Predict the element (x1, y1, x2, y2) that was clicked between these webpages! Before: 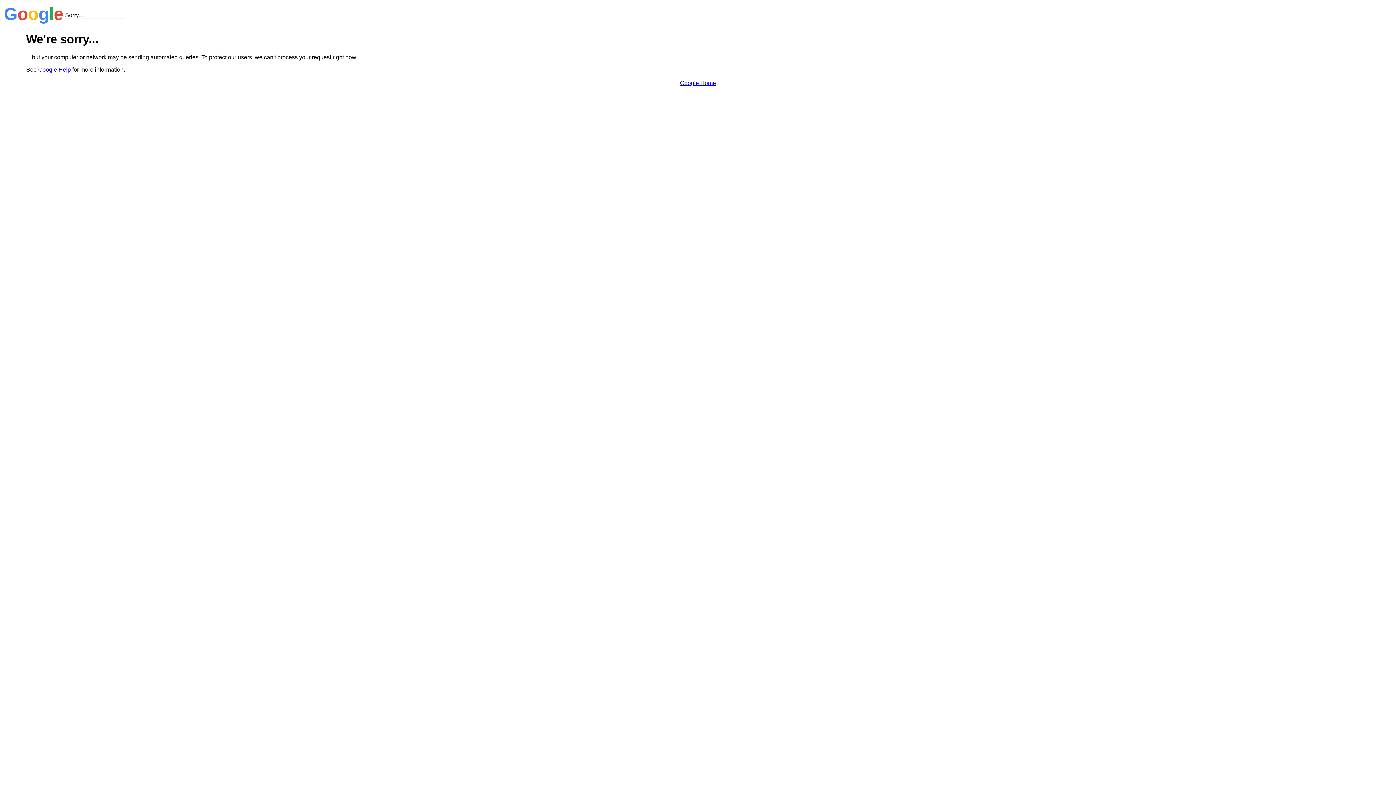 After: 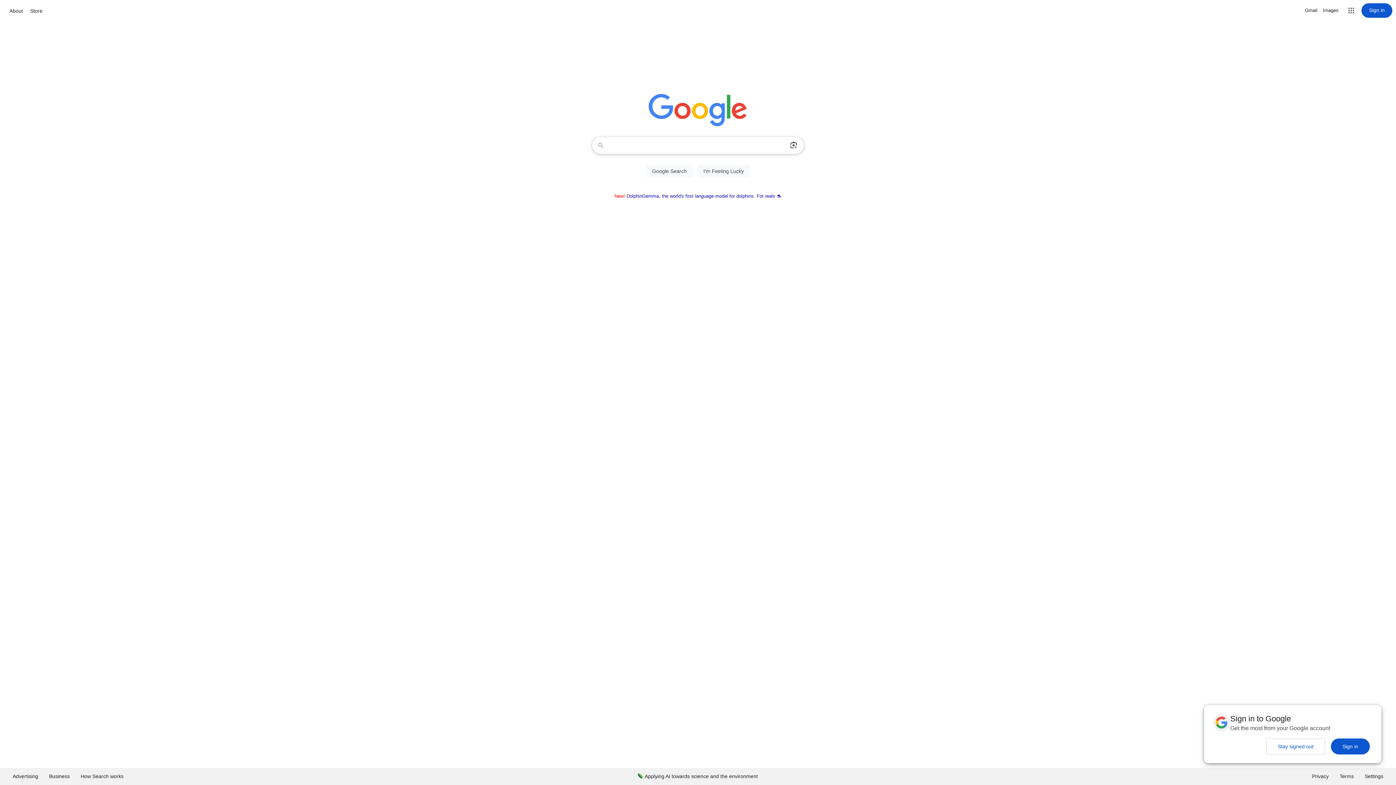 Action: bbox: (680, 79, 716, 86) label: Google Home